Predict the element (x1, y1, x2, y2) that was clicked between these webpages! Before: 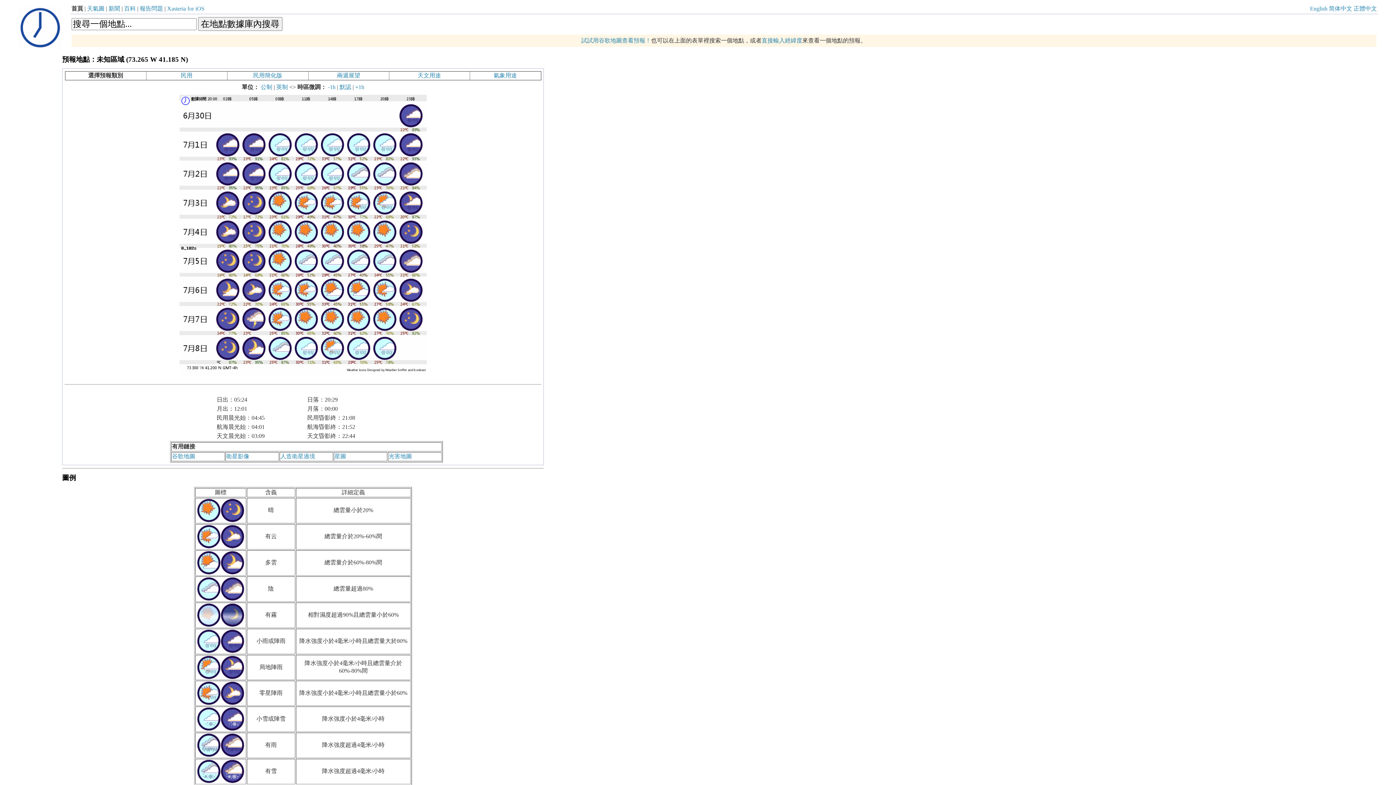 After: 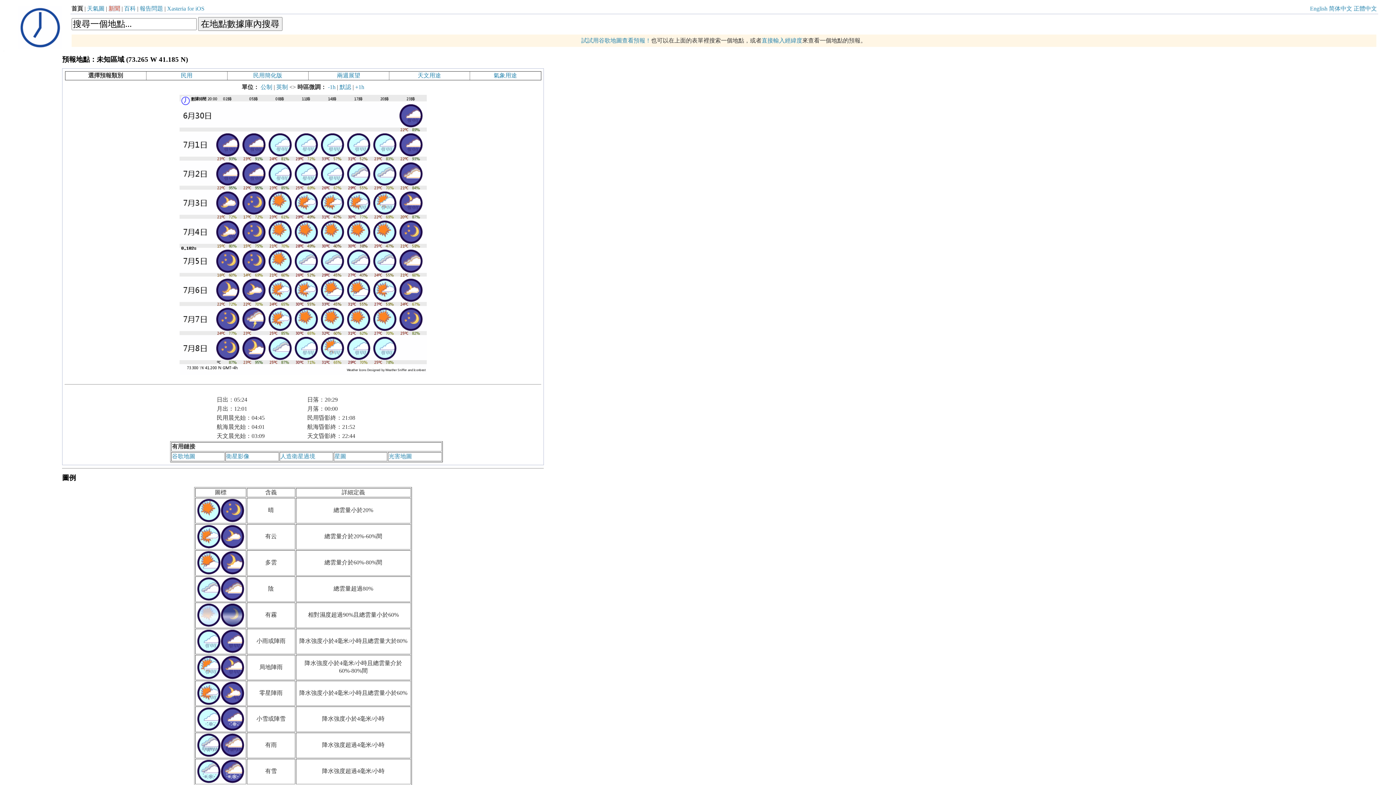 Action: label: 新聞 bbox: (108, 5, 120, 11)